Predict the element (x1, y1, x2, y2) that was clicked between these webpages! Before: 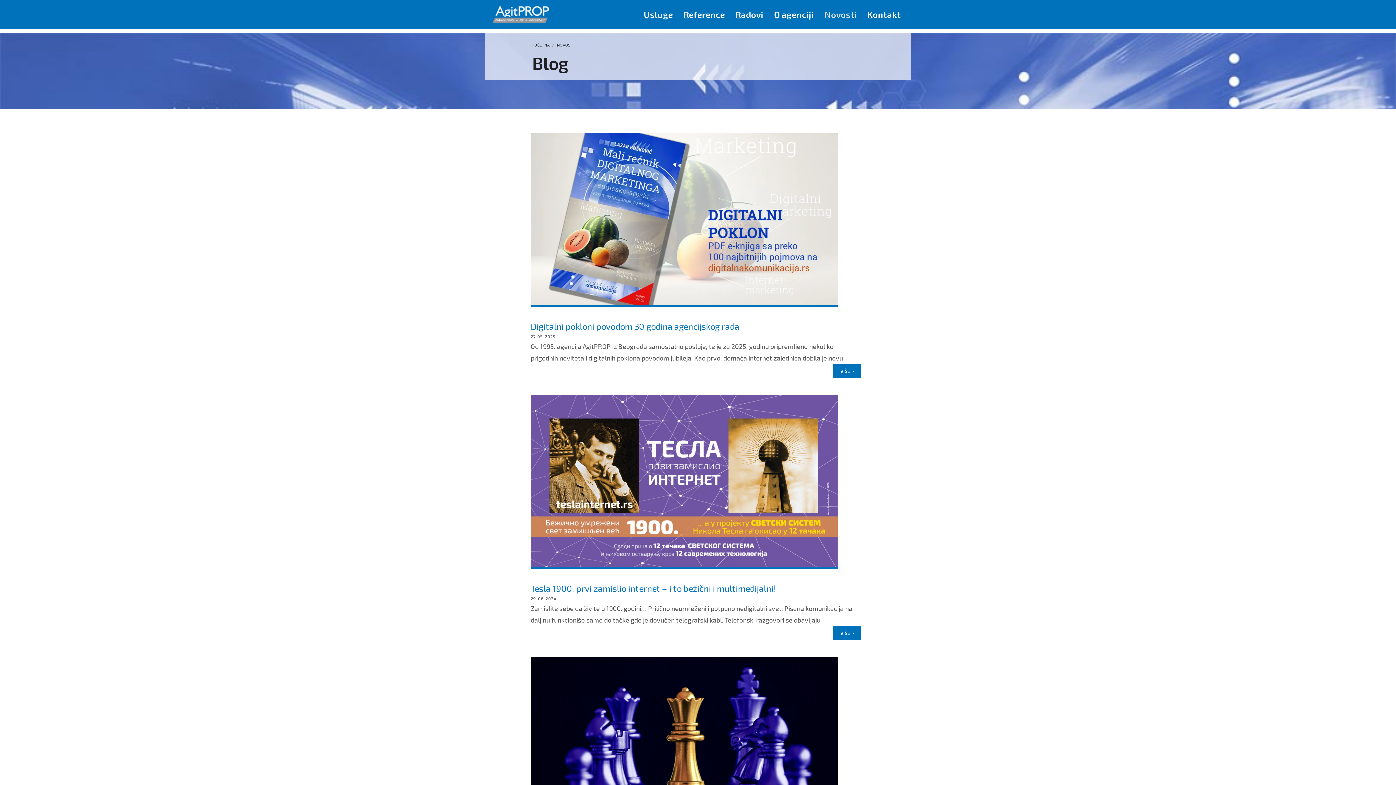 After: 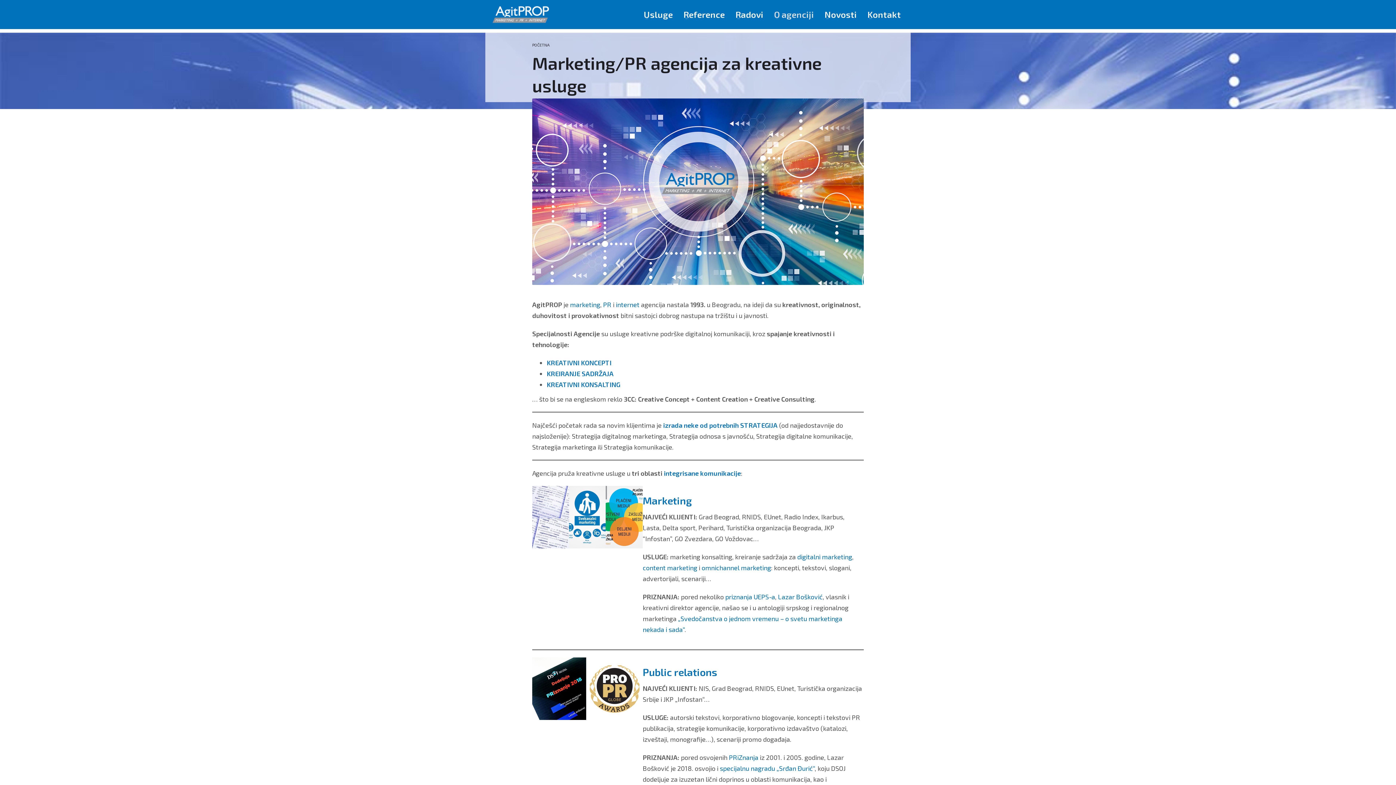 Action: bbox: (769, 8, 818, 21) label: O agenciji